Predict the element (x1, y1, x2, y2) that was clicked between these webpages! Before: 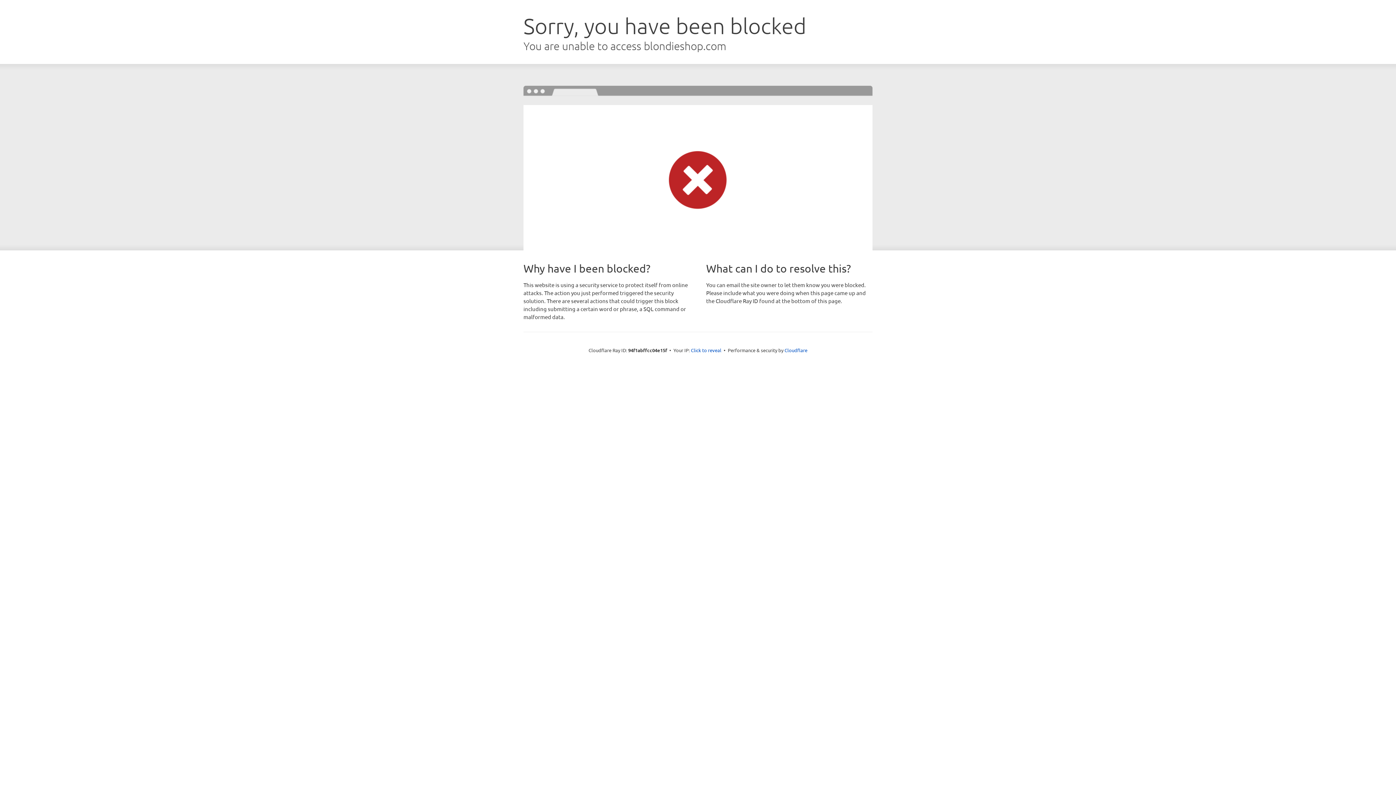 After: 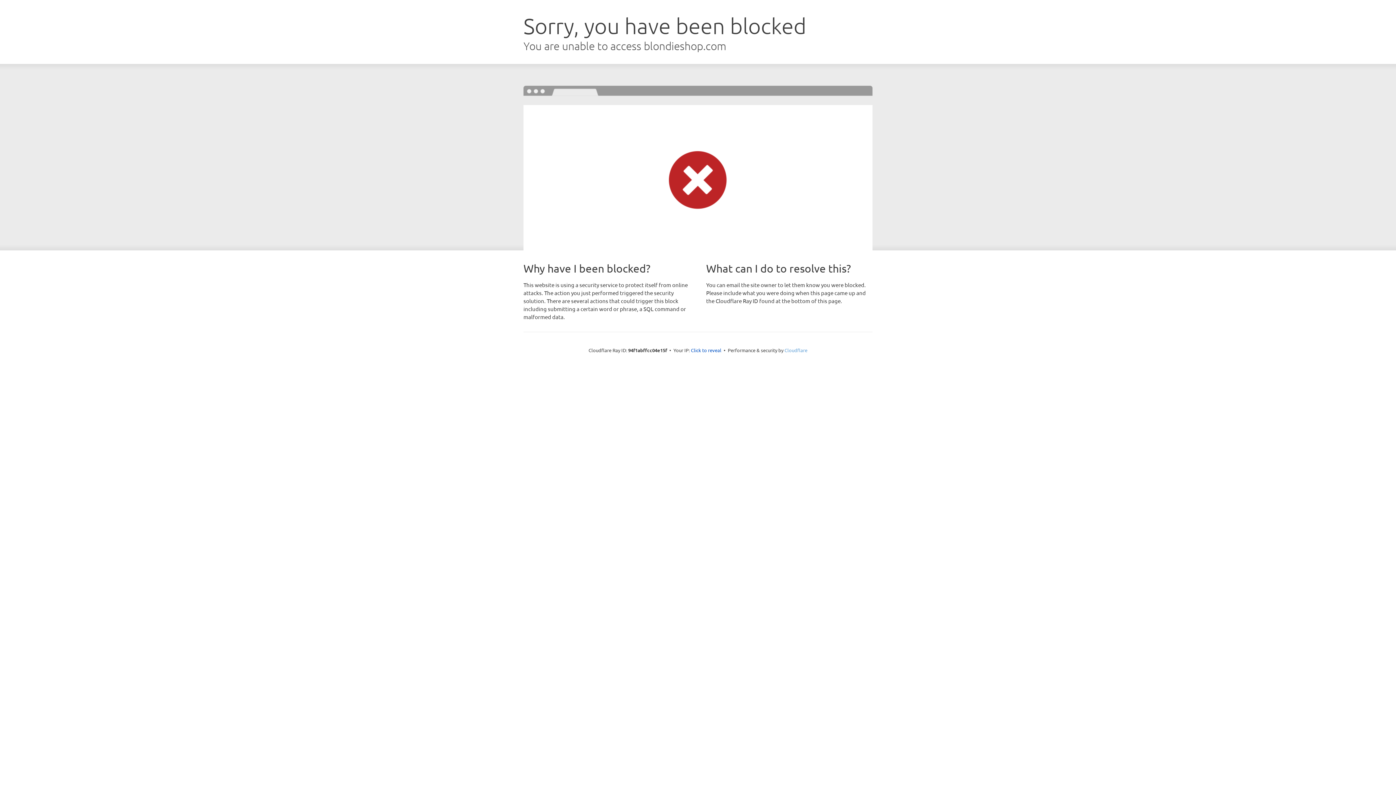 Action: bbox: (784, 347, 807, 353) label: Cloudflare